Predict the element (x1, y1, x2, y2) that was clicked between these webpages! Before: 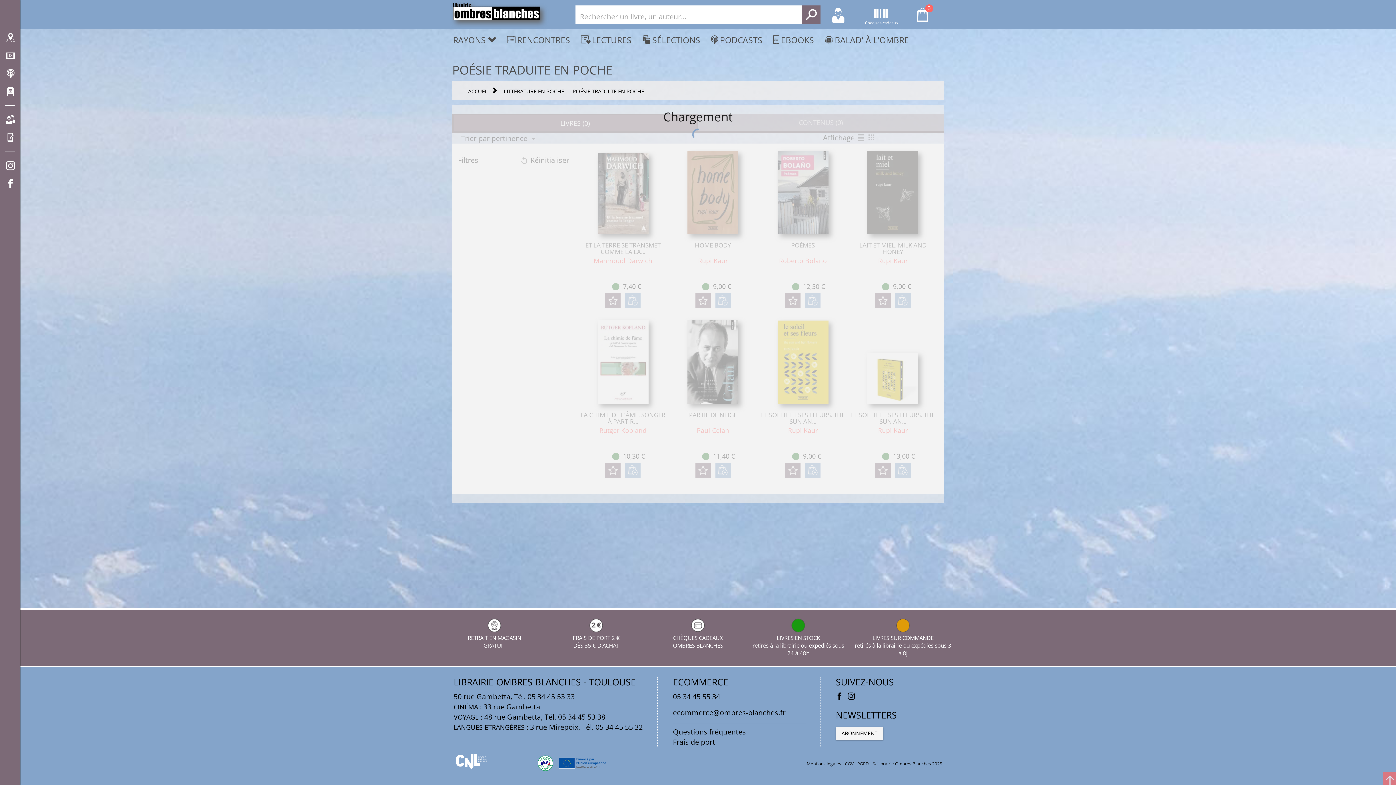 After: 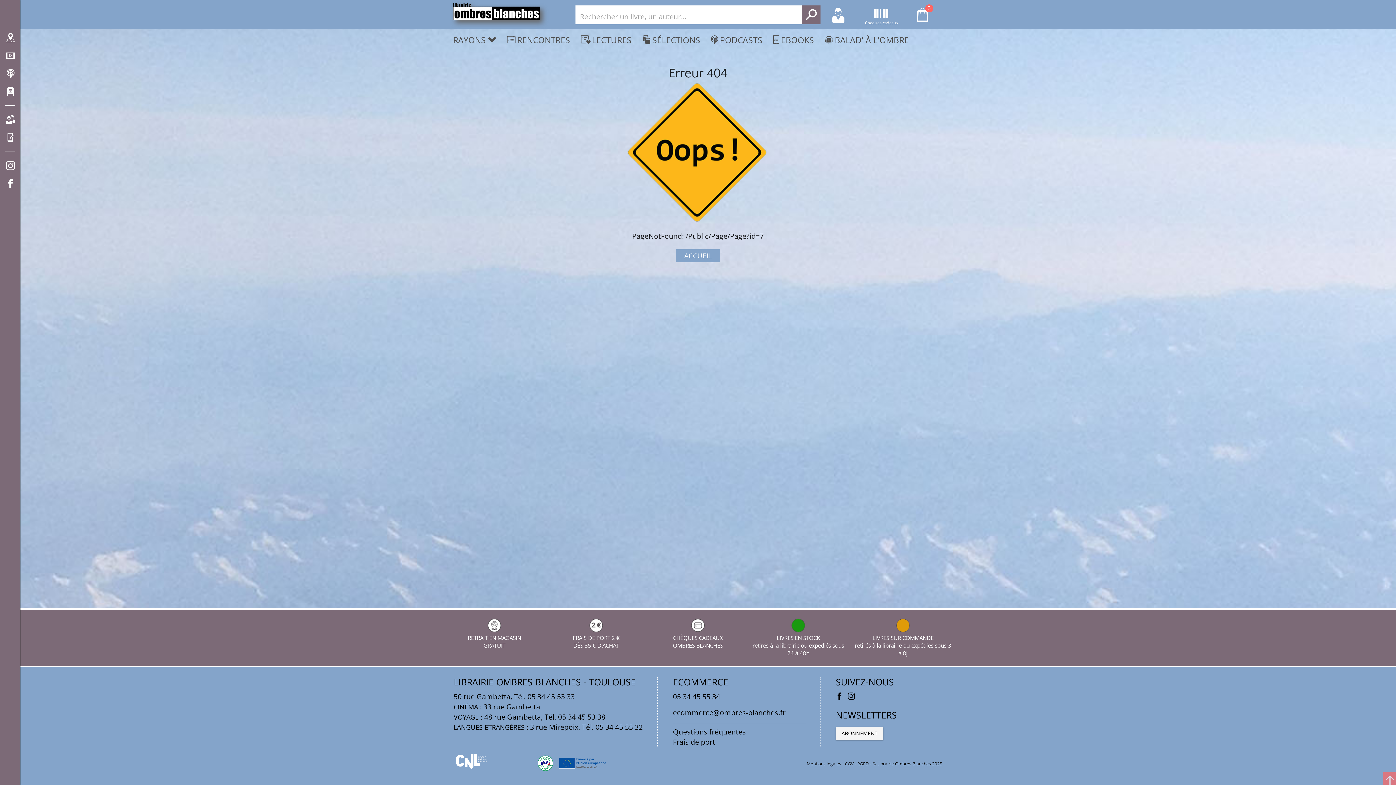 Action: bbox: (673, 737, 715, 747) label: Frais de port